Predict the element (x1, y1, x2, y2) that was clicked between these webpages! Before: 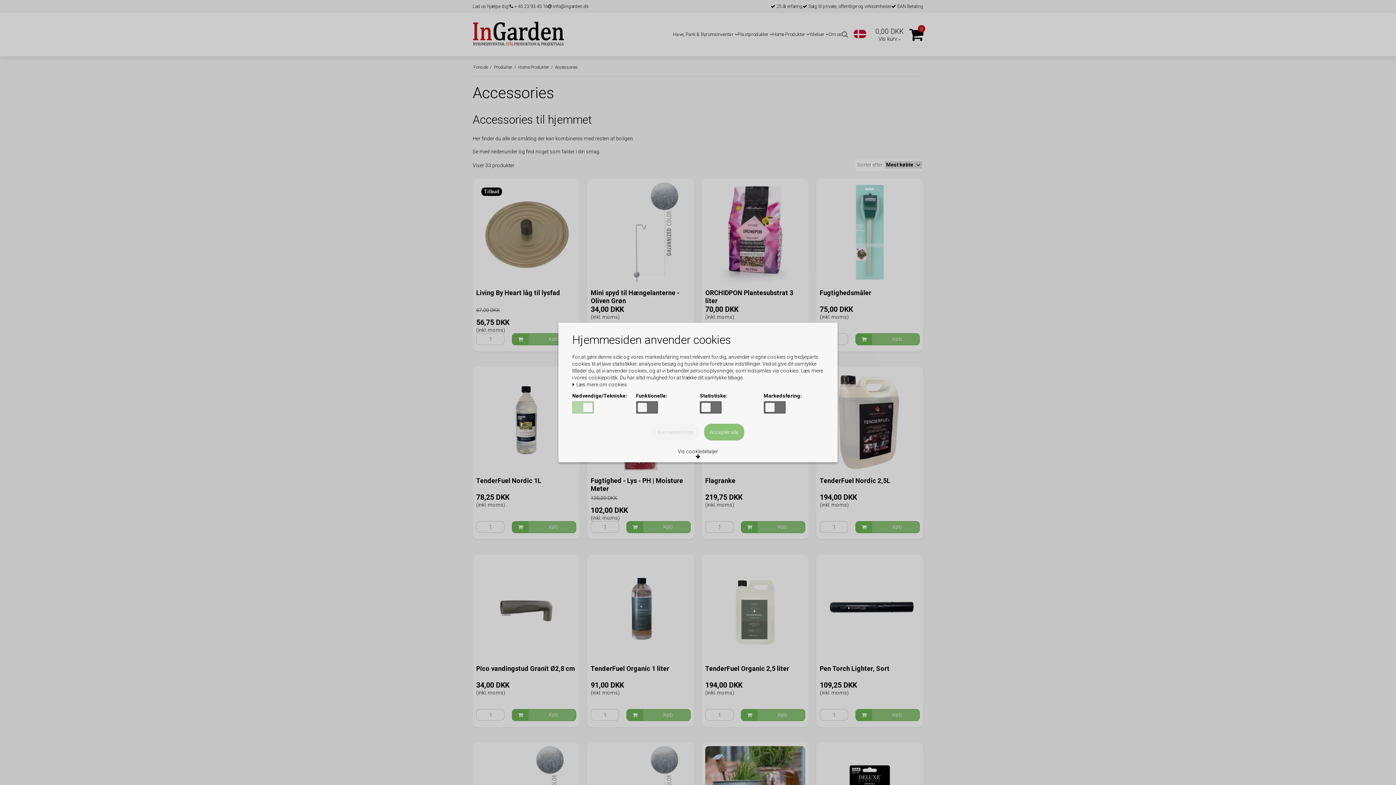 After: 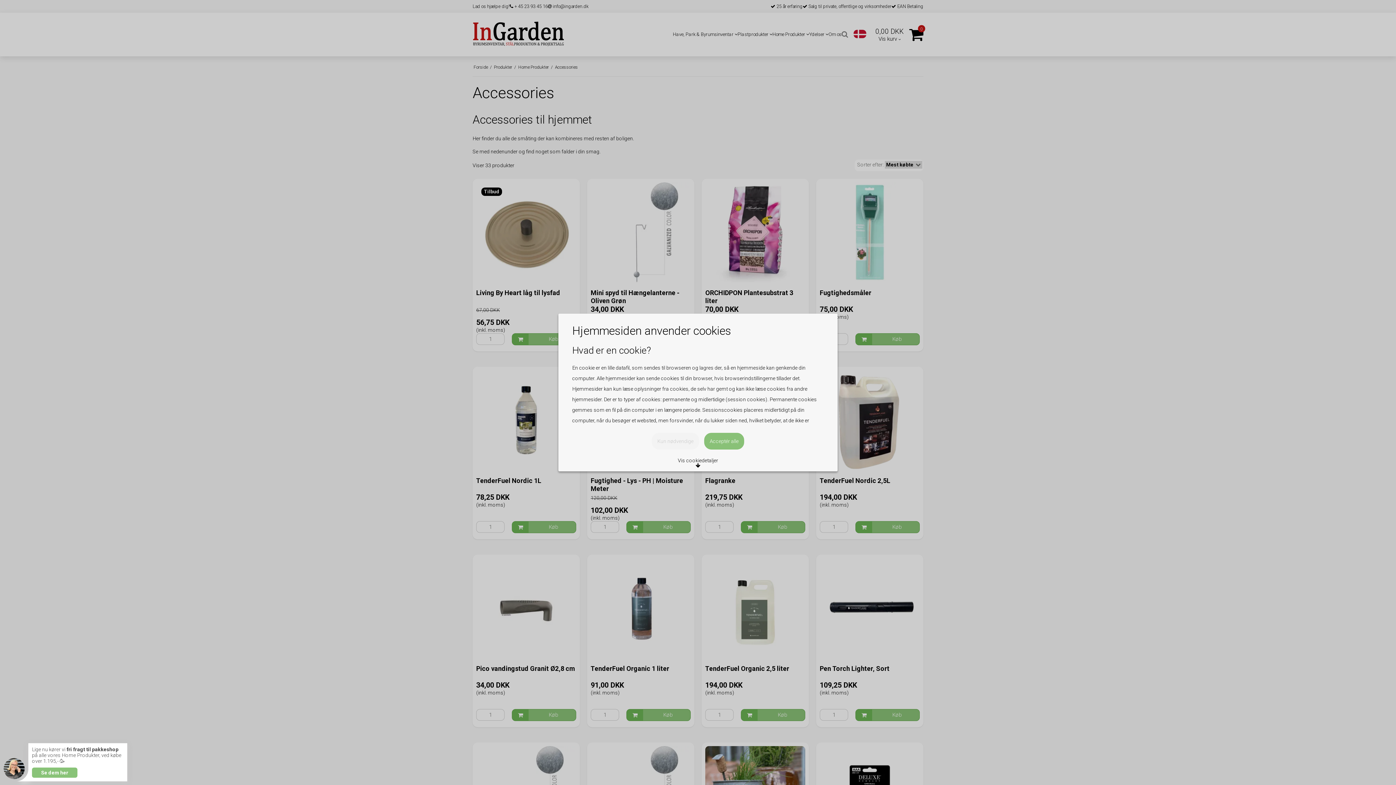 Action: label:  Læs mere om cookies bbox: (572, 382, 627, 387)